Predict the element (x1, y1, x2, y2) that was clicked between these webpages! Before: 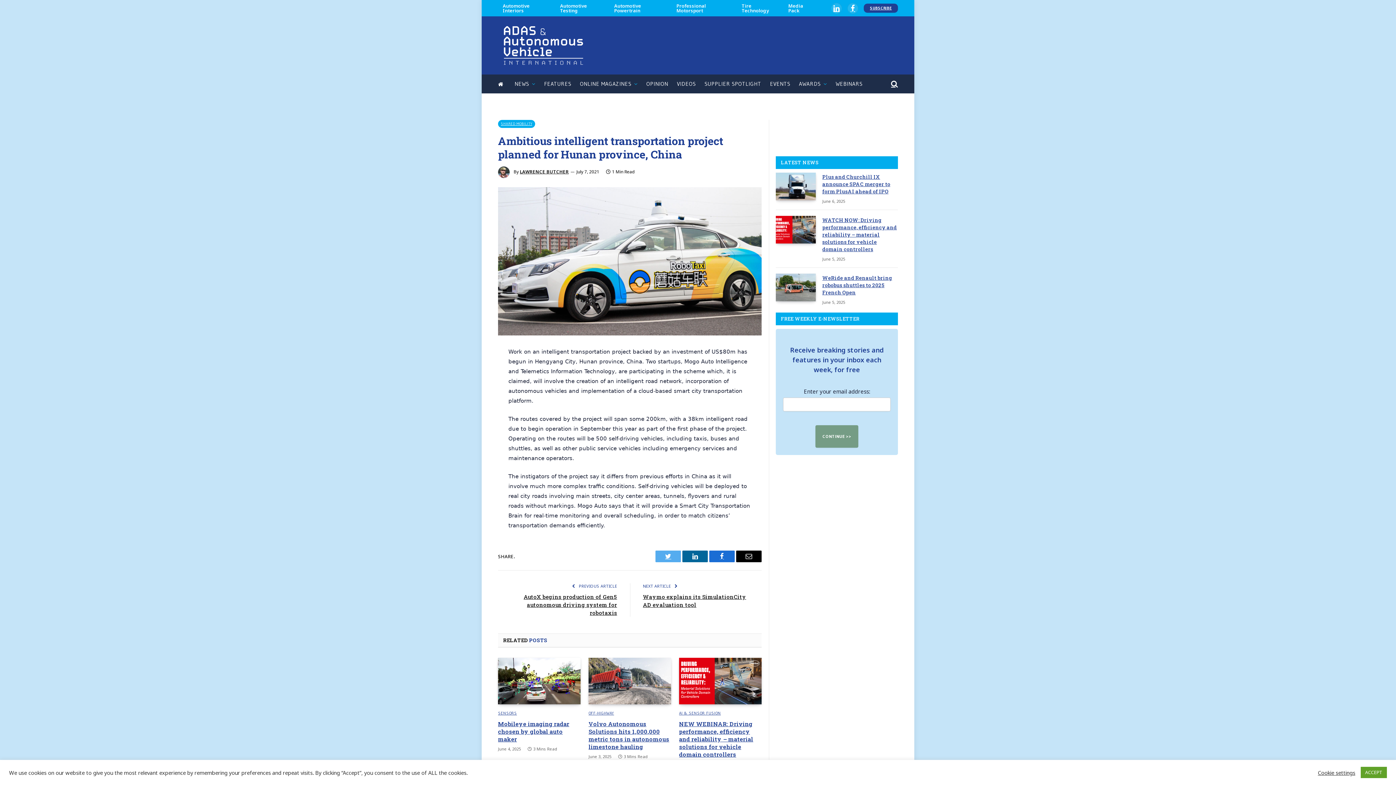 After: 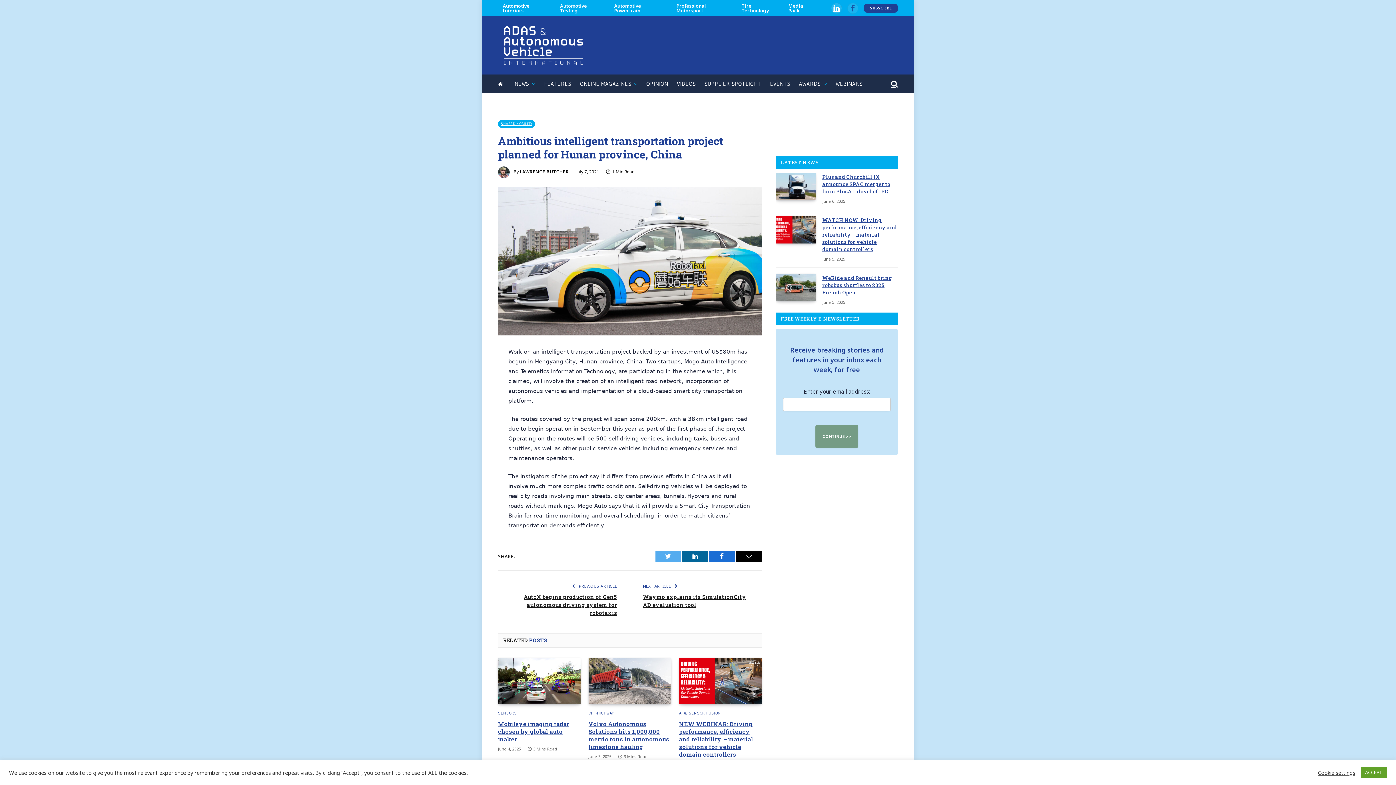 Action: label: Facebook bbox: (847, 2, 858, 13)